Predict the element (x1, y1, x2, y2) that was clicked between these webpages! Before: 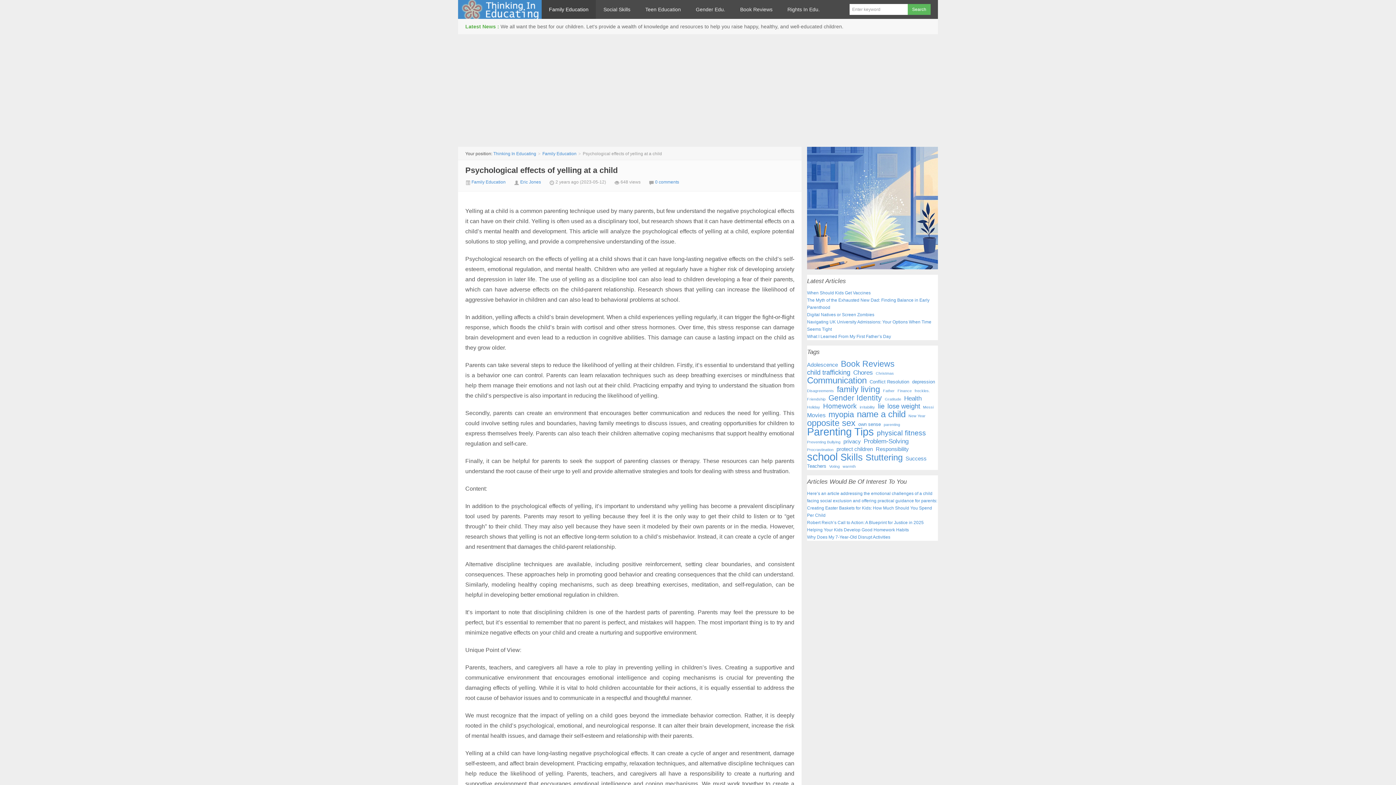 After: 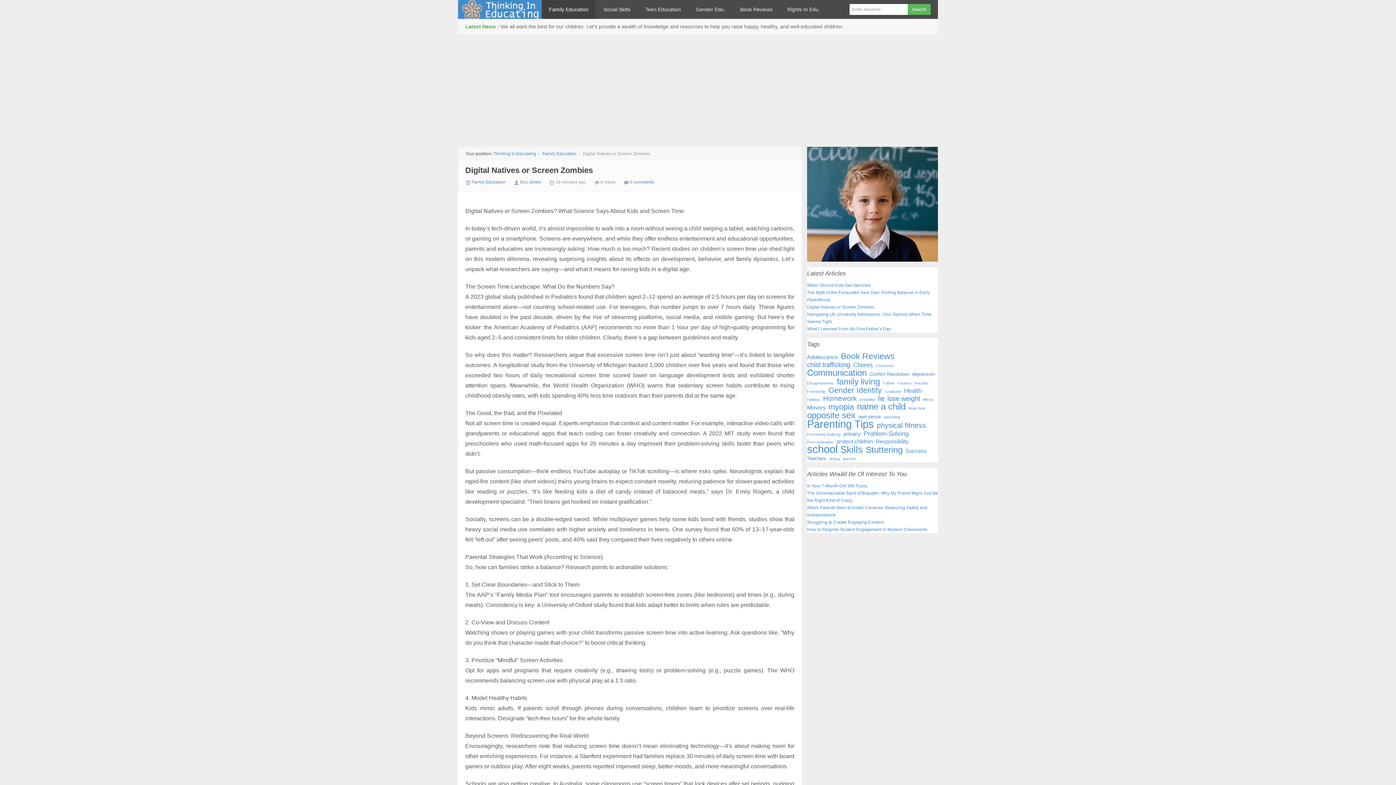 Action: label: Digital Natives or Screen Zombies bbox: (807, 312, 874, 317)